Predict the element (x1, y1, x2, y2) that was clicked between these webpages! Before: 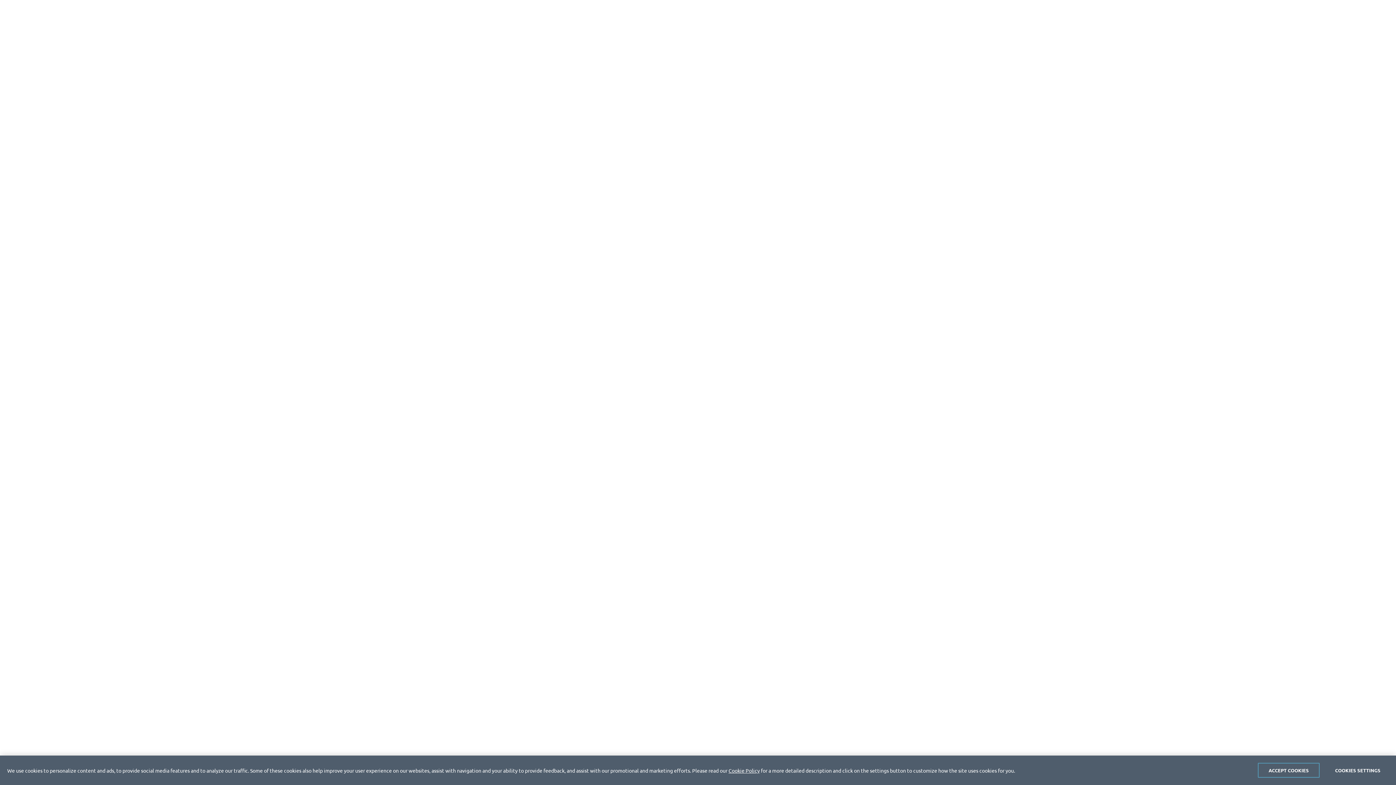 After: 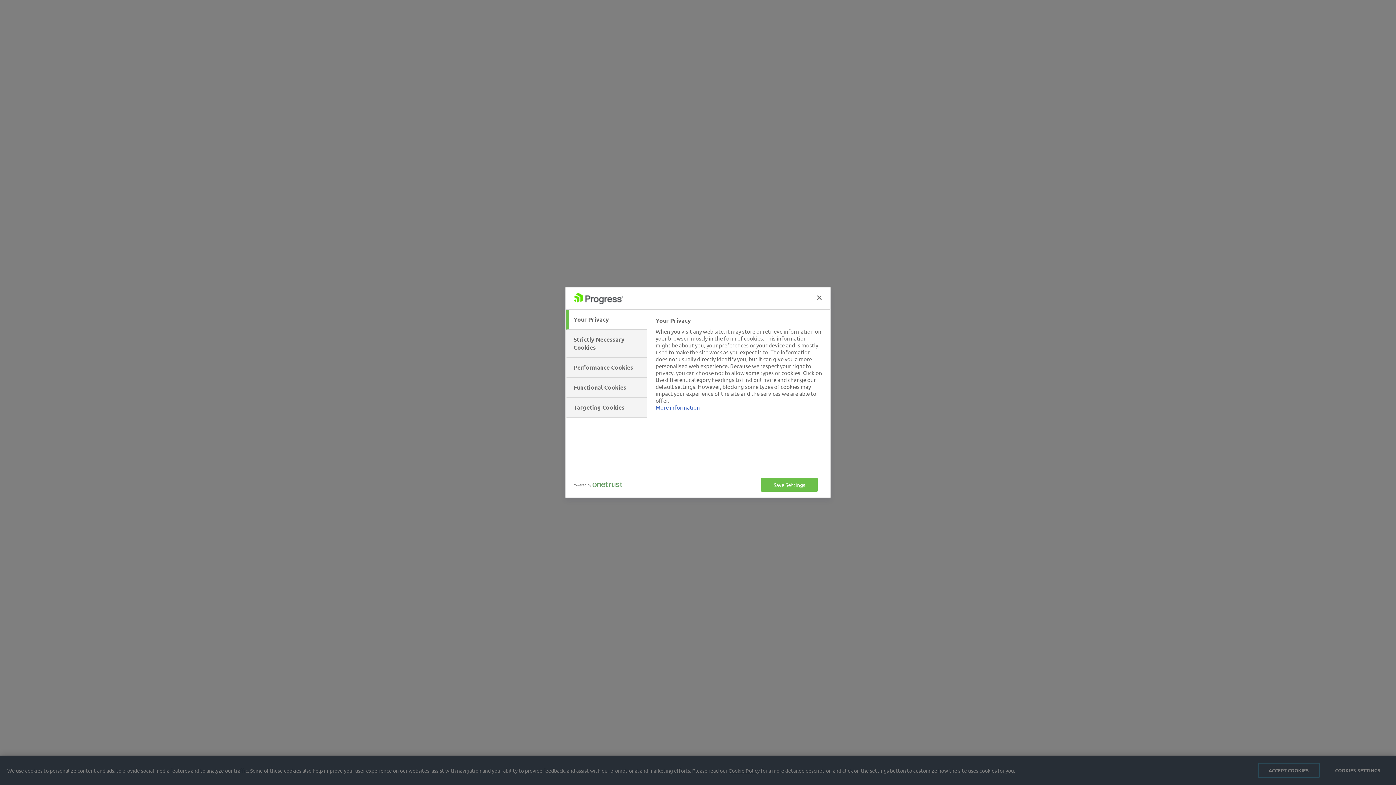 Action: bbox: (1327, 763, 1389, 778) label: COOKIES SETTINGS